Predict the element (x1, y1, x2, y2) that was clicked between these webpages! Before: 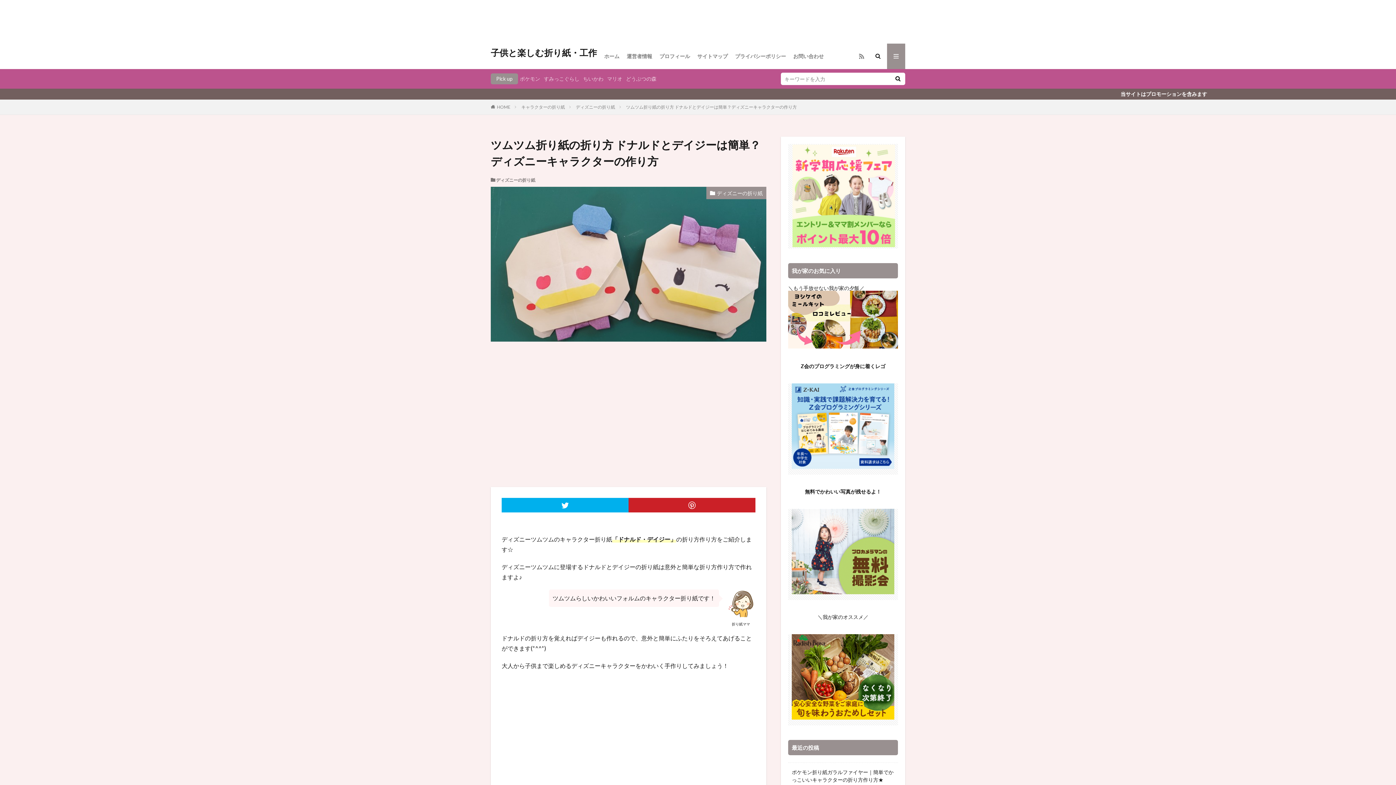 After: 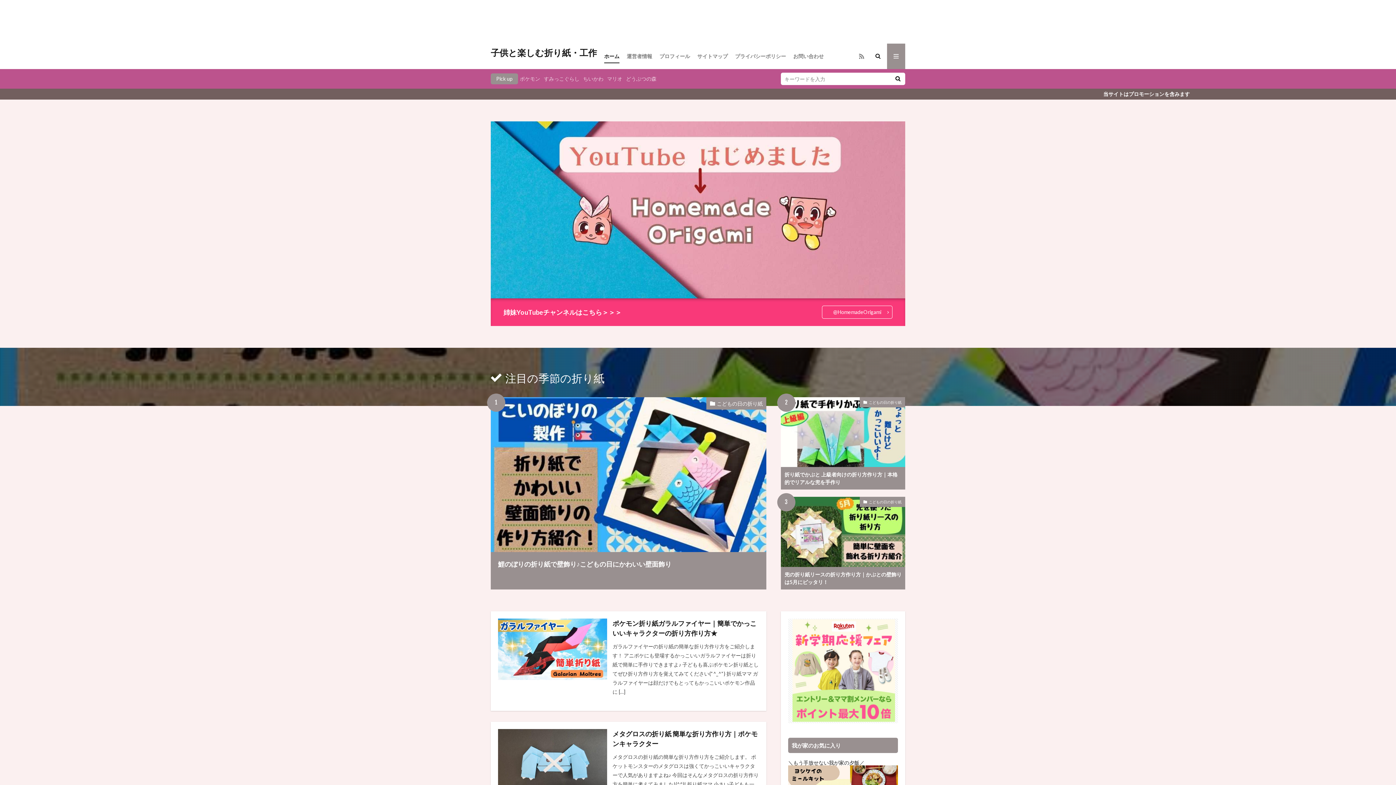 Action: bbox: (604, 50, 619, 62) label: ホーム